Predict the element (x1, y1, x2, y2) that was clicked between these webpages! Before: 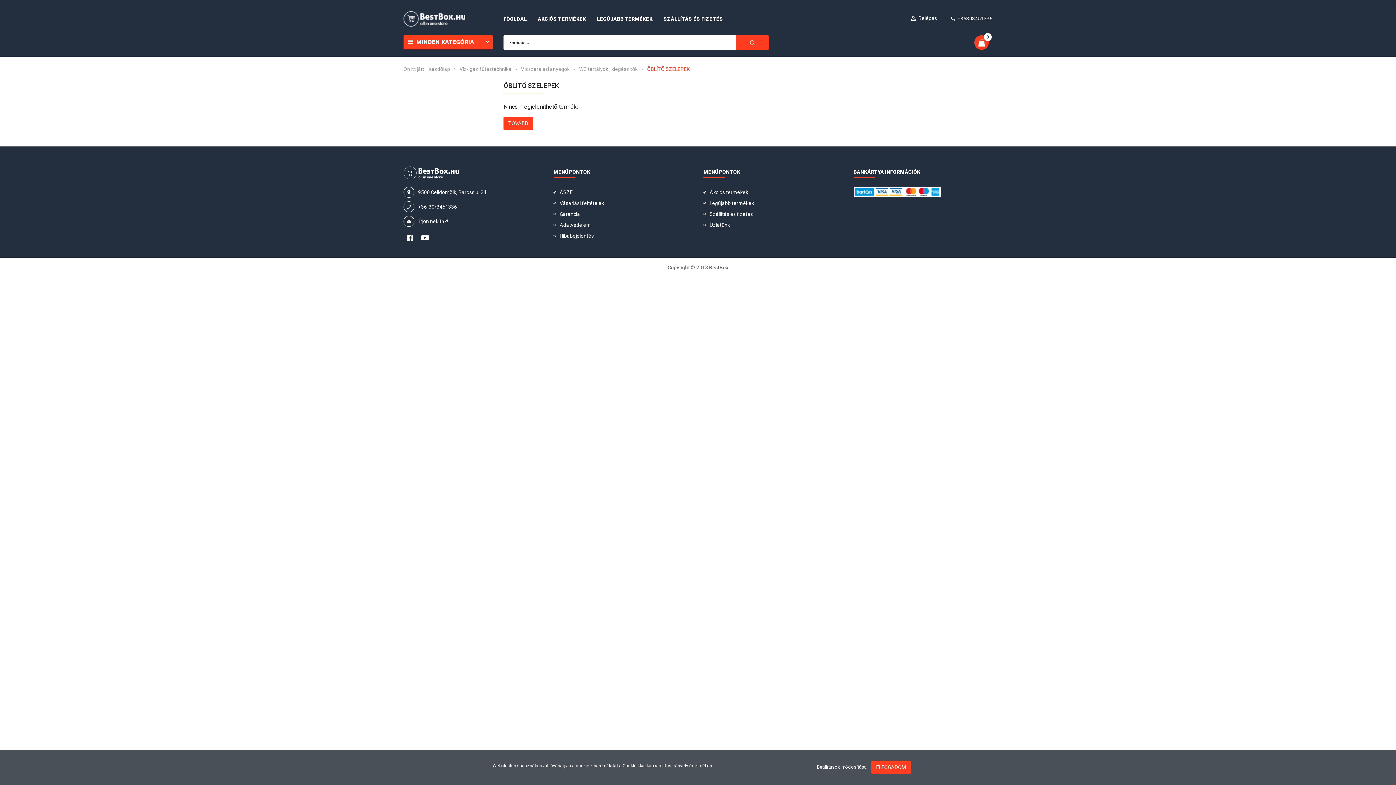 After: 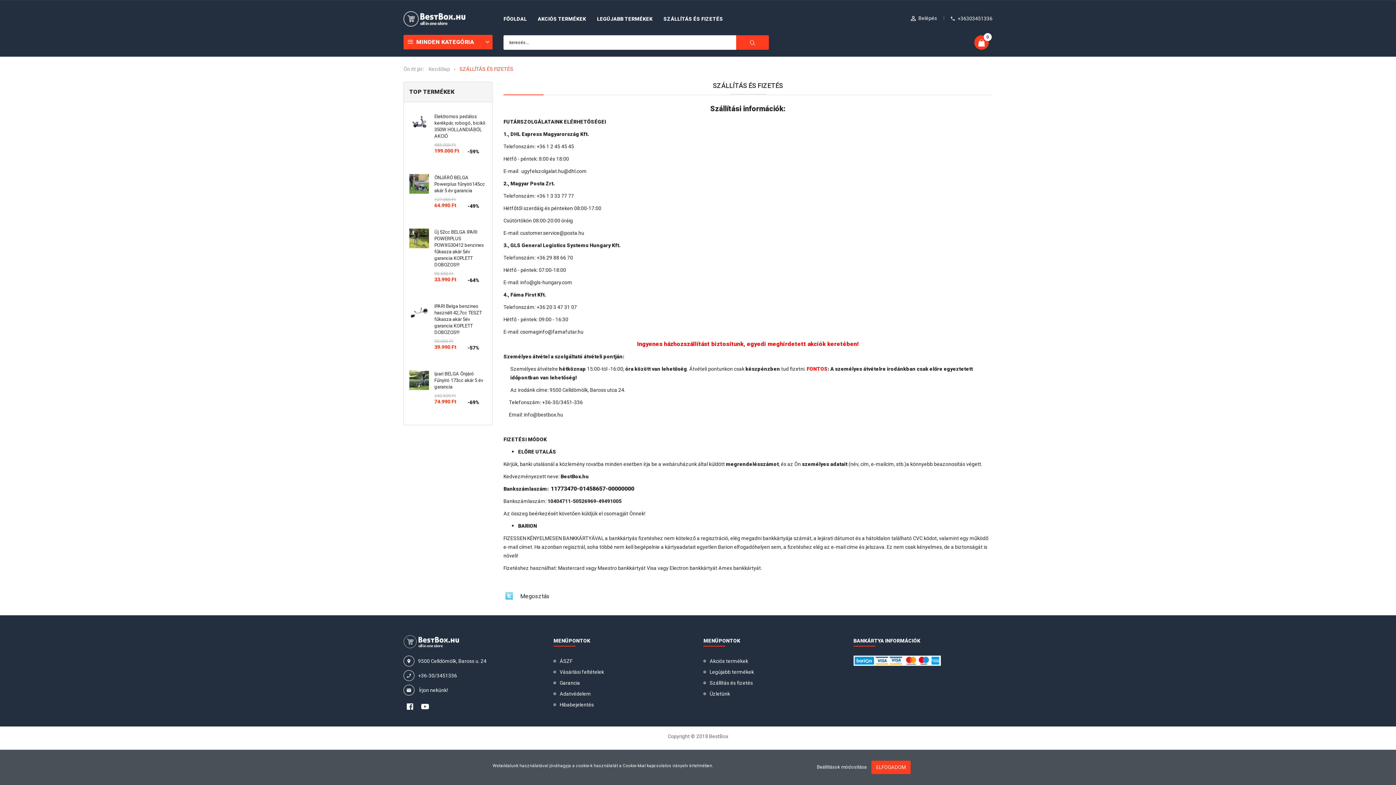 Action: bbox: (703, 208, 842, 220) label: Szállítás és fizetés